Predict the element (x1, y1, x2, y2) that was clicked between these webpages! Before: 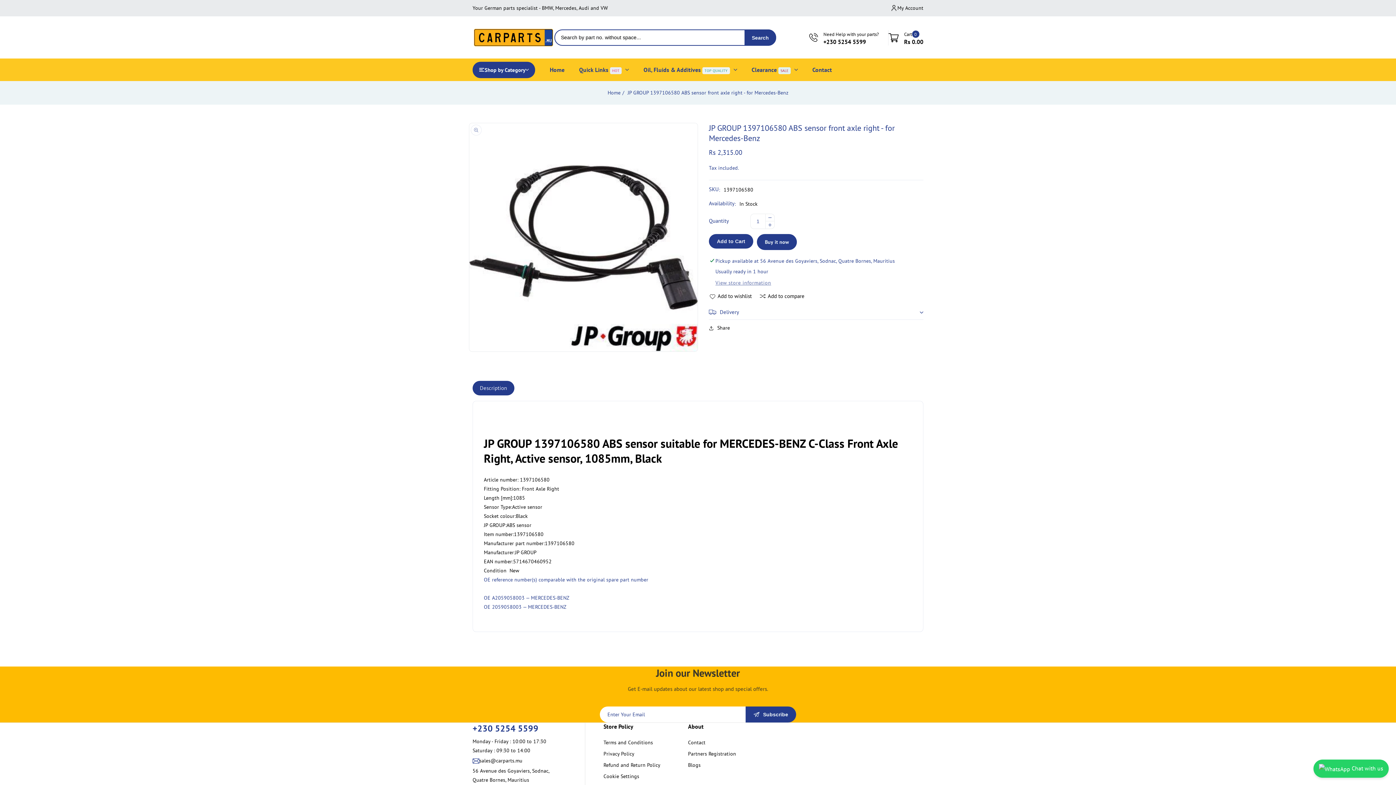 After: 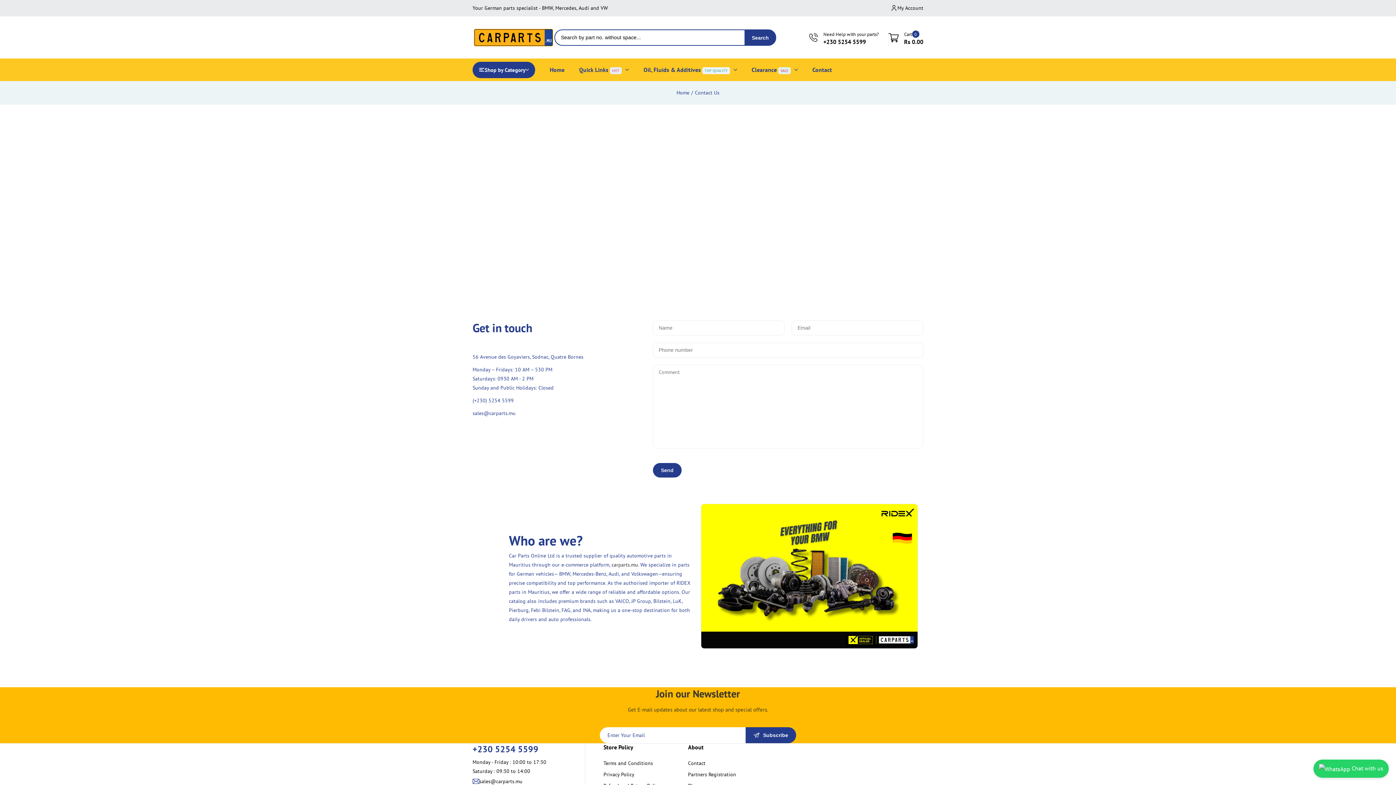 Action: bbox: (805, 58, 839, 81) label: Contact